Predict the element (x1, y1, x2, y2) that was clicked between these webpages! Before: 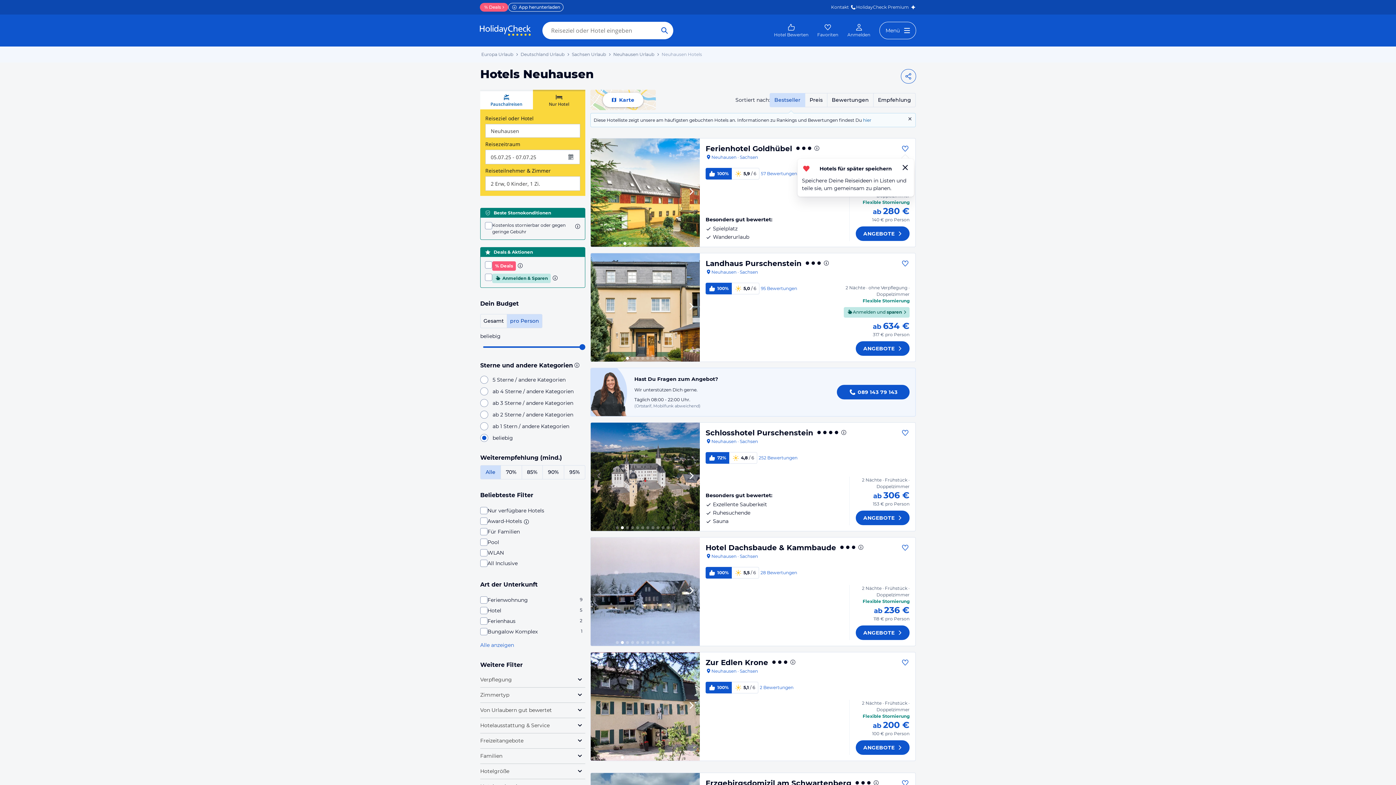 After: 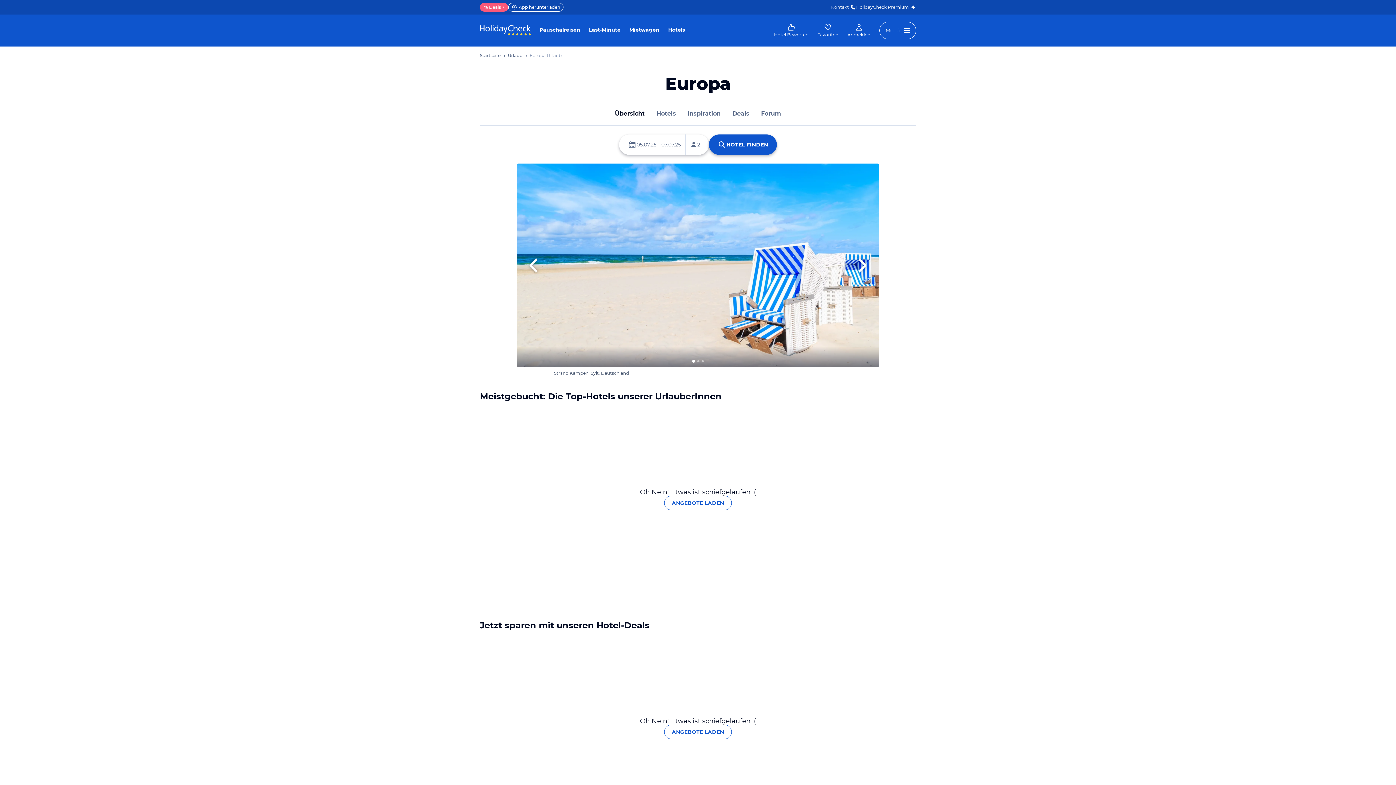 Action: bbox: (481, 52, 513, 56) label: Europa Urlaub